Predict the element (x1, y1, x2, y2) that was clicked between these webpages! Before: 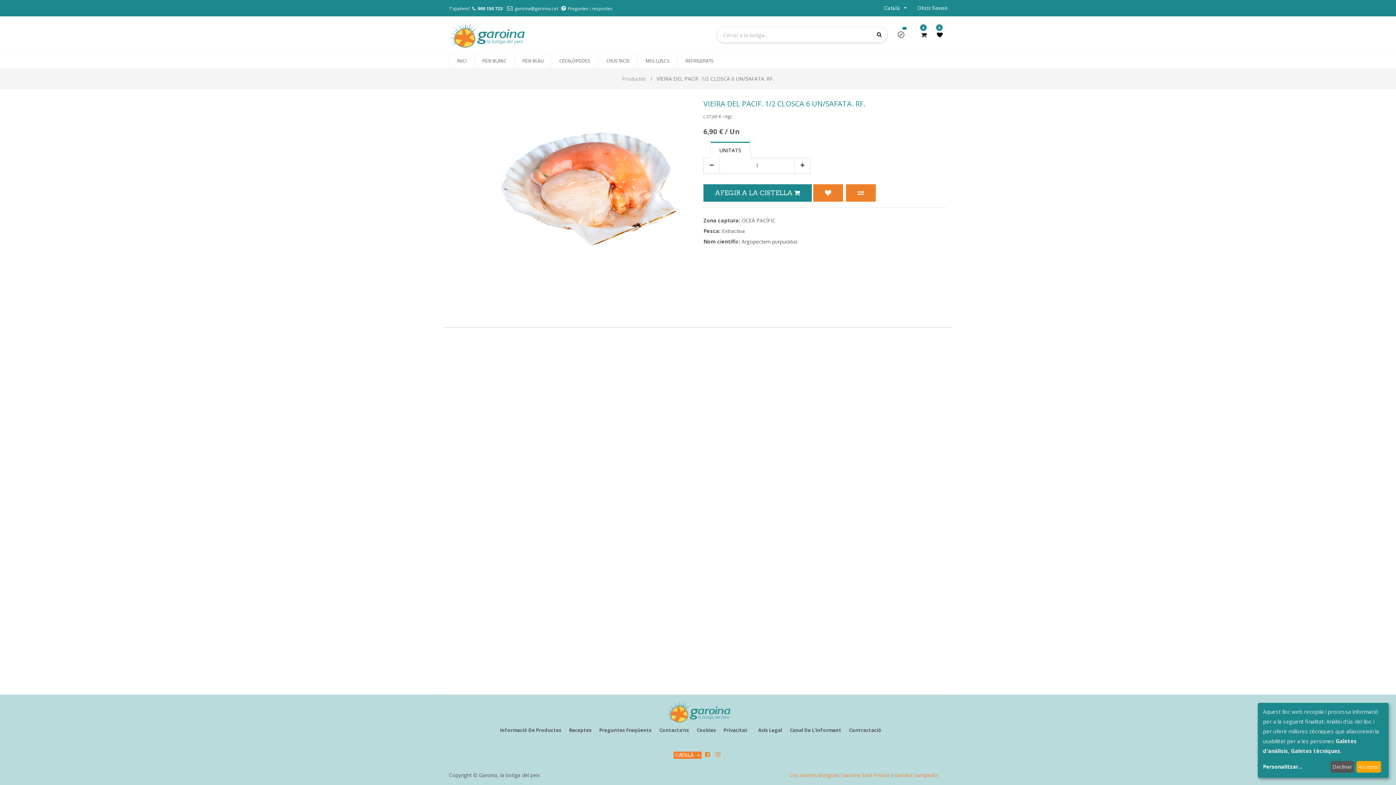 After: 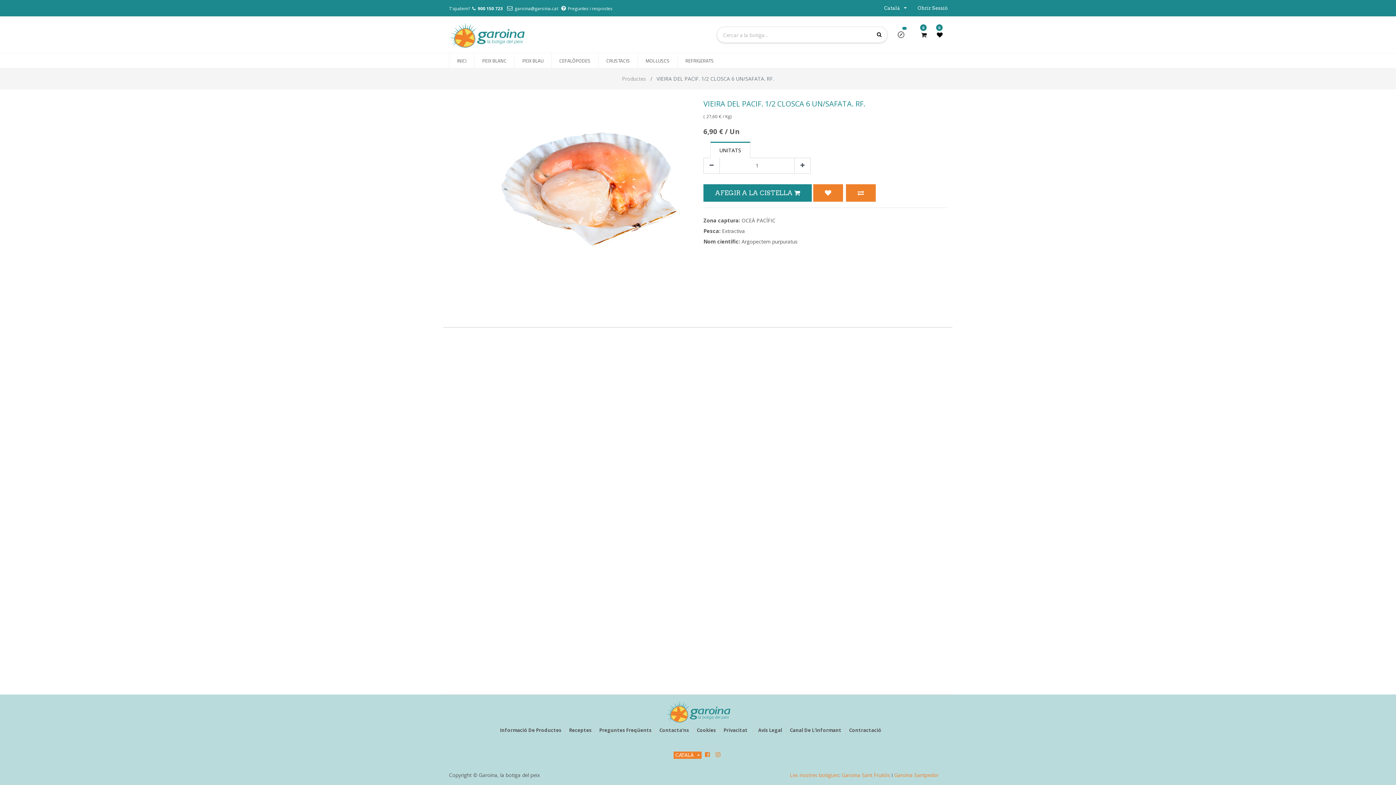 Action: bbox: (1356, 761, 1381, 773) label: Acceptar